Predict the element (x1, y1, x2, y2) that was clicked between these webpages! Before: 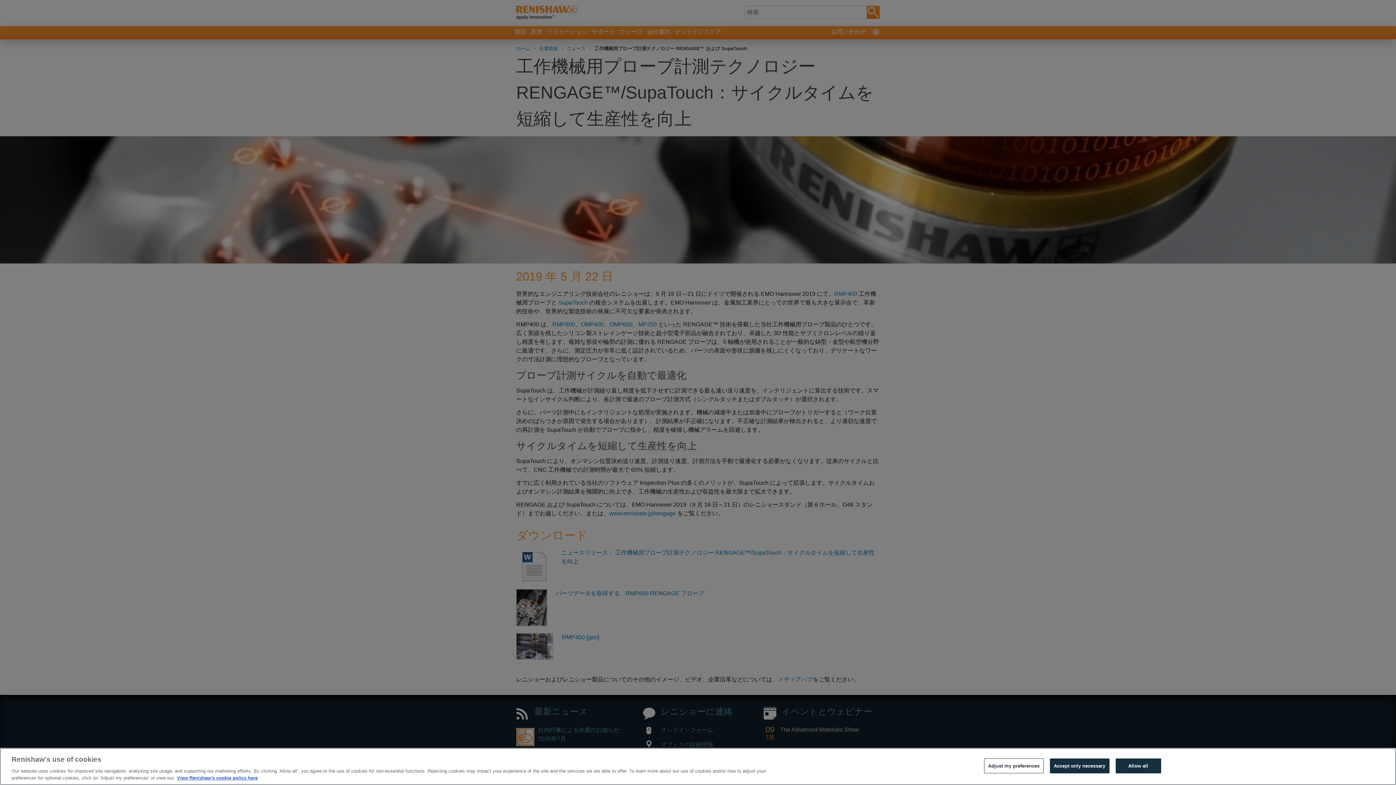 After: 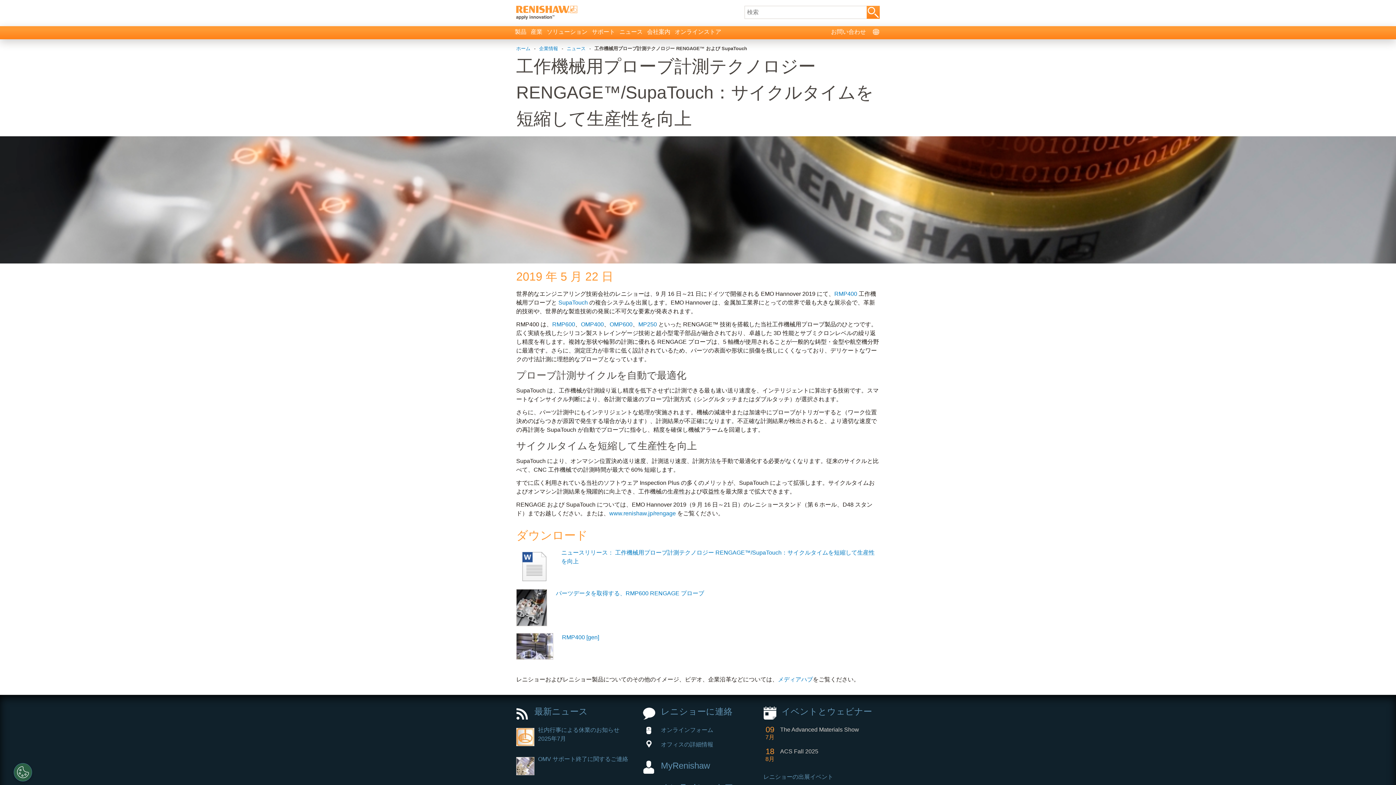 Action: bbox: (1115, 758, 1161, 773) label: Allow all